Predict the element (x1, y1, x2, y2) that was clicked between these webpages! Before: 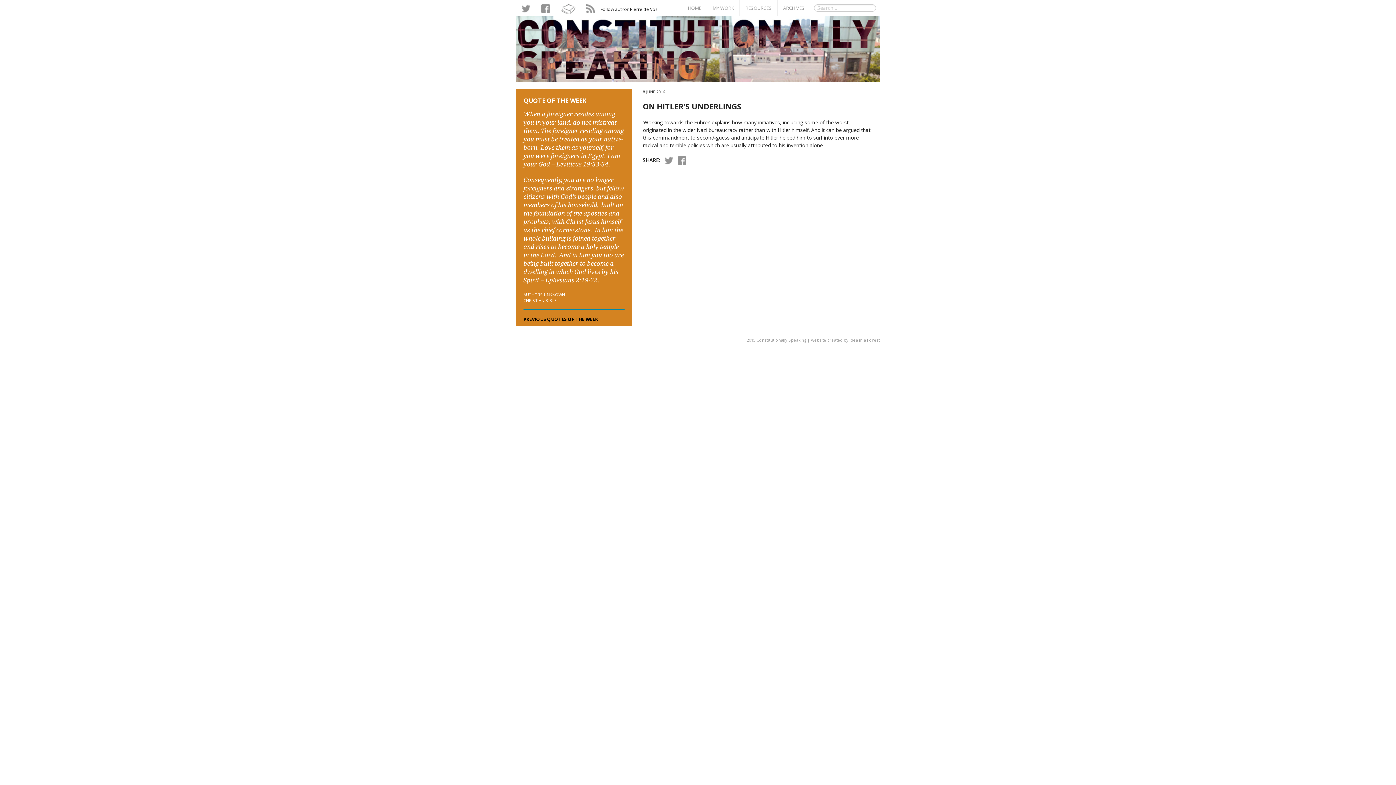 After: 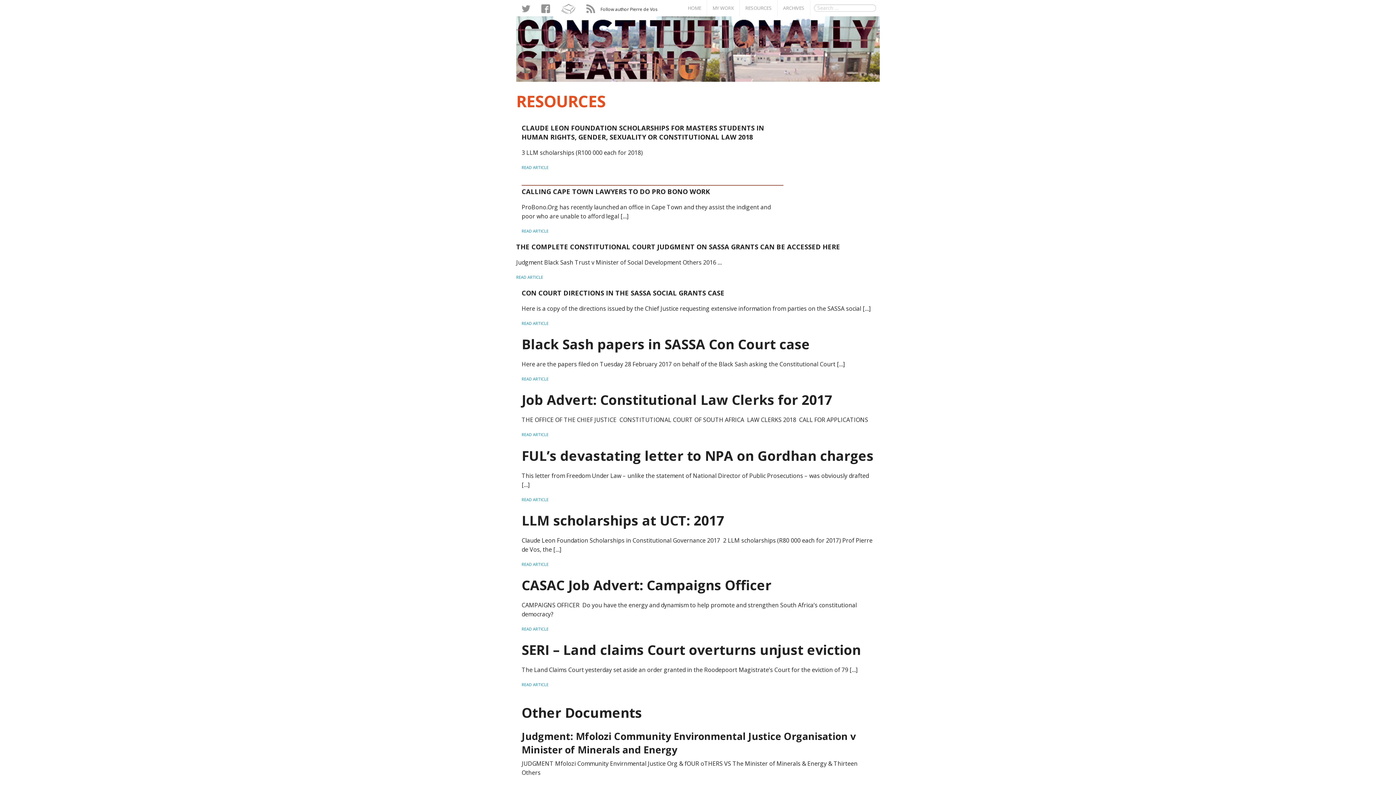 Action: bbox: (740, 0, 777, 16) label: RESOURCES